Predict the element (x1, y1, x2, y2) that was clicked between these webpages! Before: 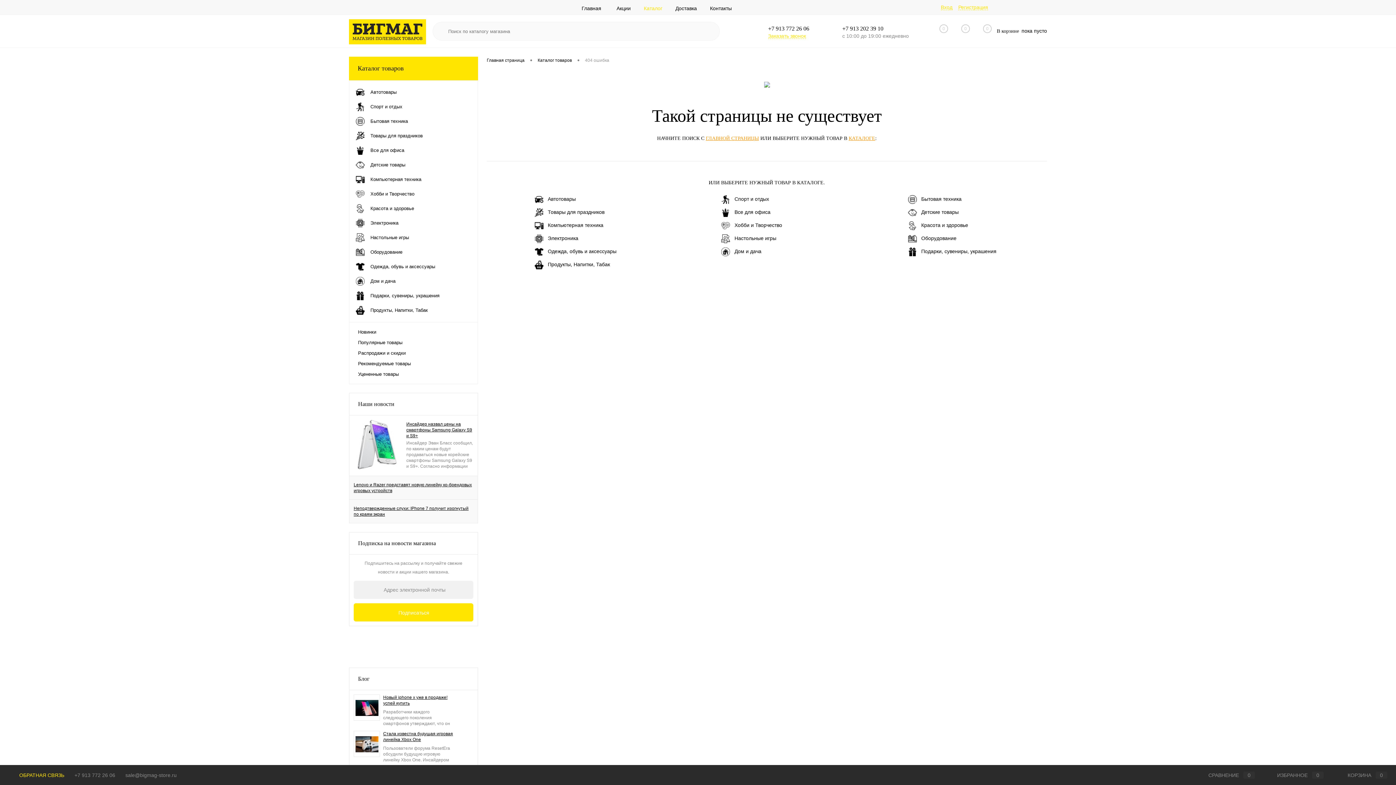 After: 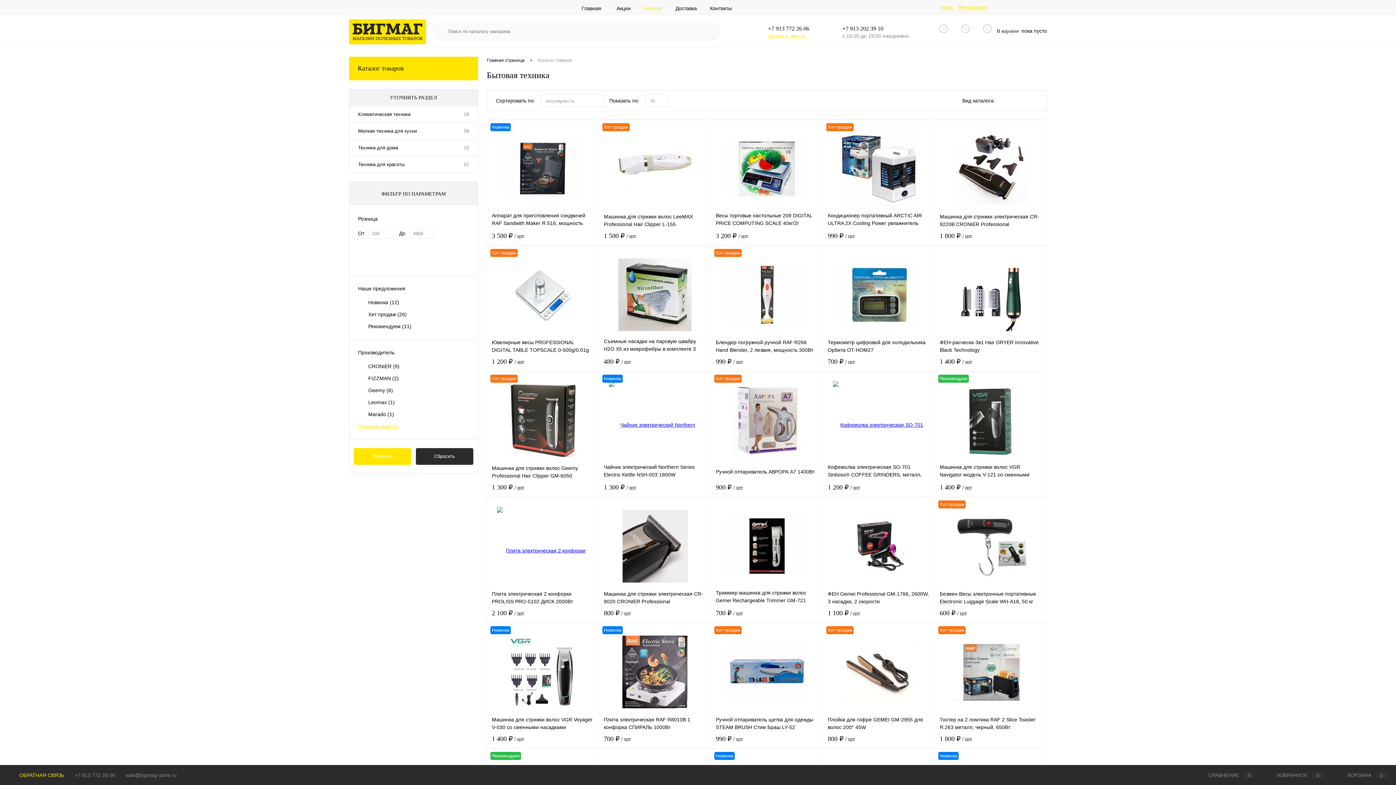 Action: label: Бытовая техника bbox: (908, 195, 999, 204)